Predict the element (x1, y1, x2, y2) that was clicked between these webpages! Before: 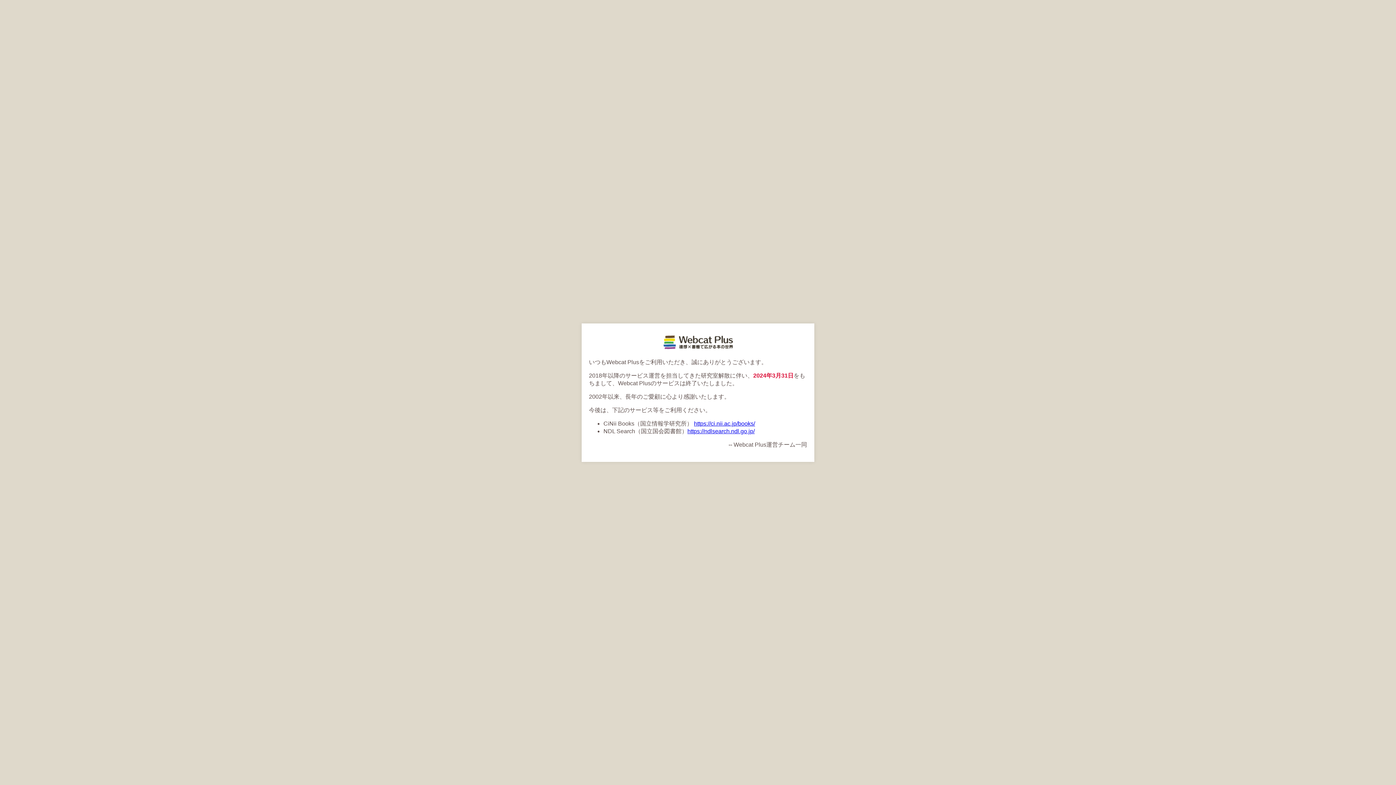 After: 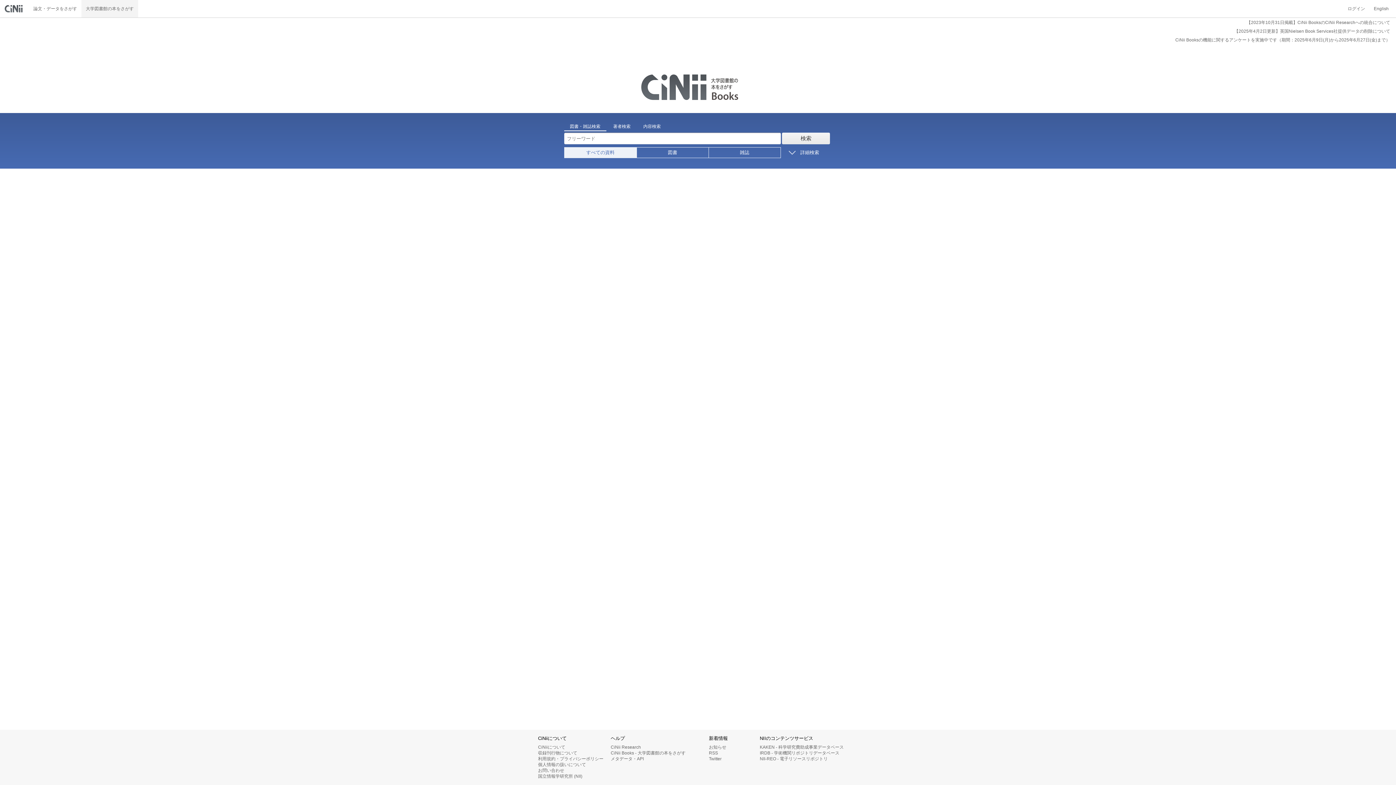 Action: label: https://ci.nii.ac.jp/books/ bbox: (694, 420, 755, 426)